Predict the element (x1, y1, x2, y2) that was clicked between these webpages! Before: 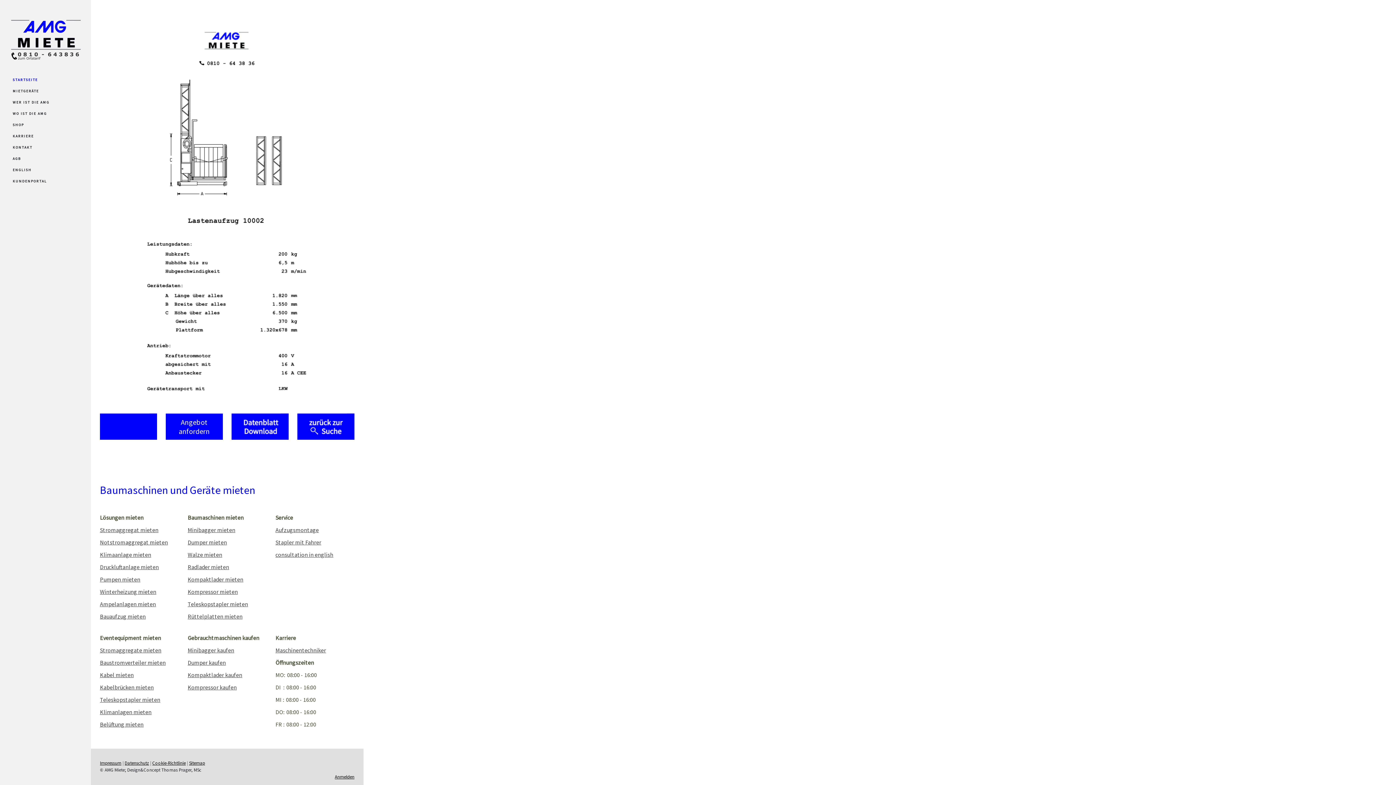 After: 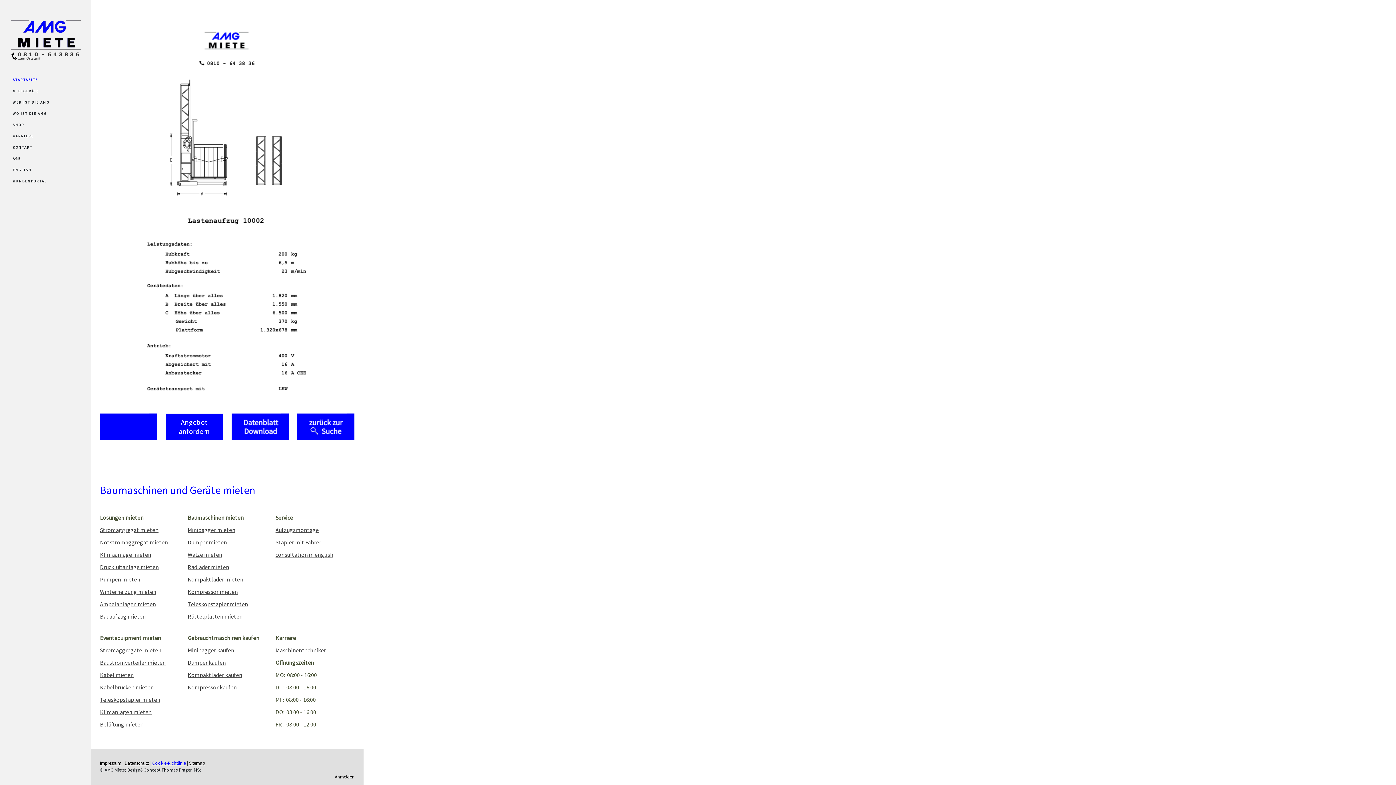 Action: bbox: (152, 760, 185, 766) label: Cookie-Richtlinie